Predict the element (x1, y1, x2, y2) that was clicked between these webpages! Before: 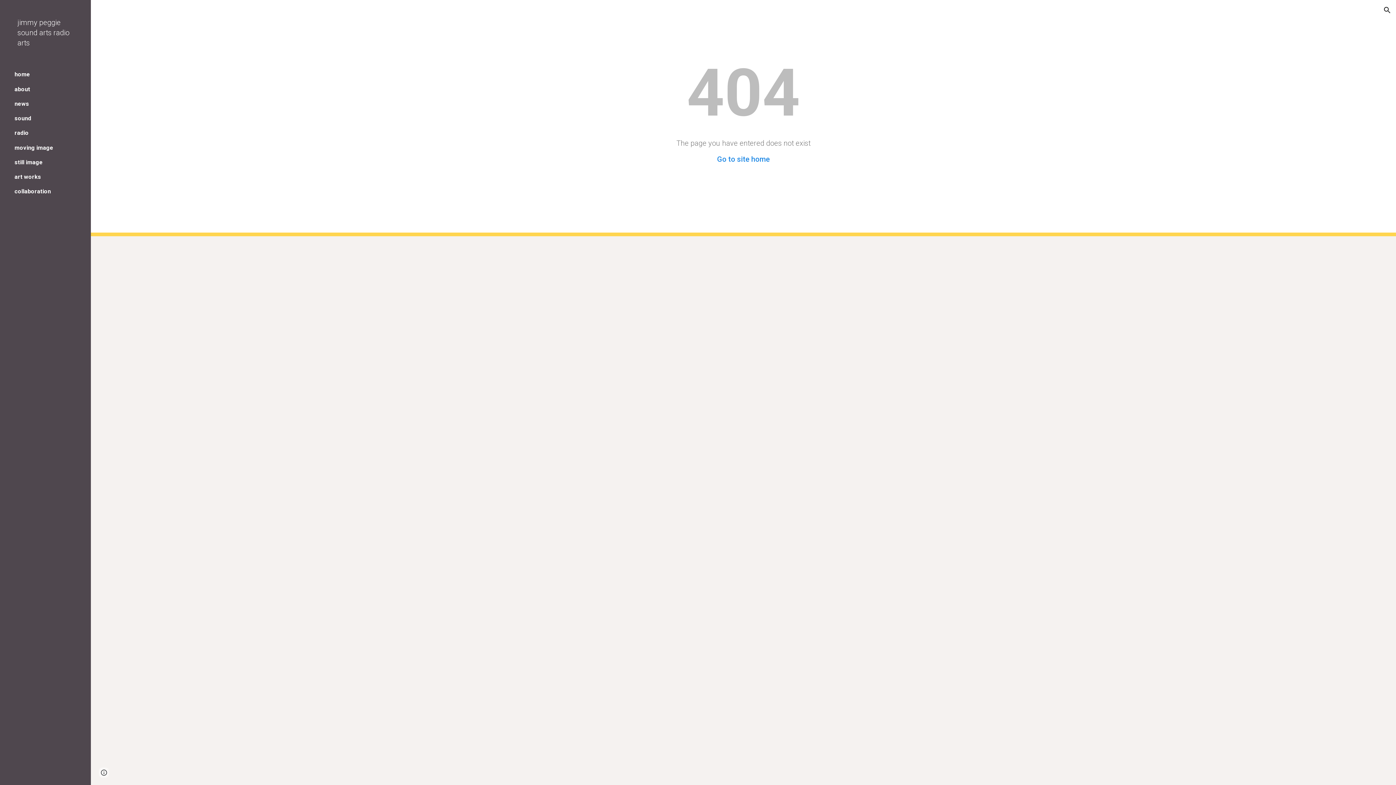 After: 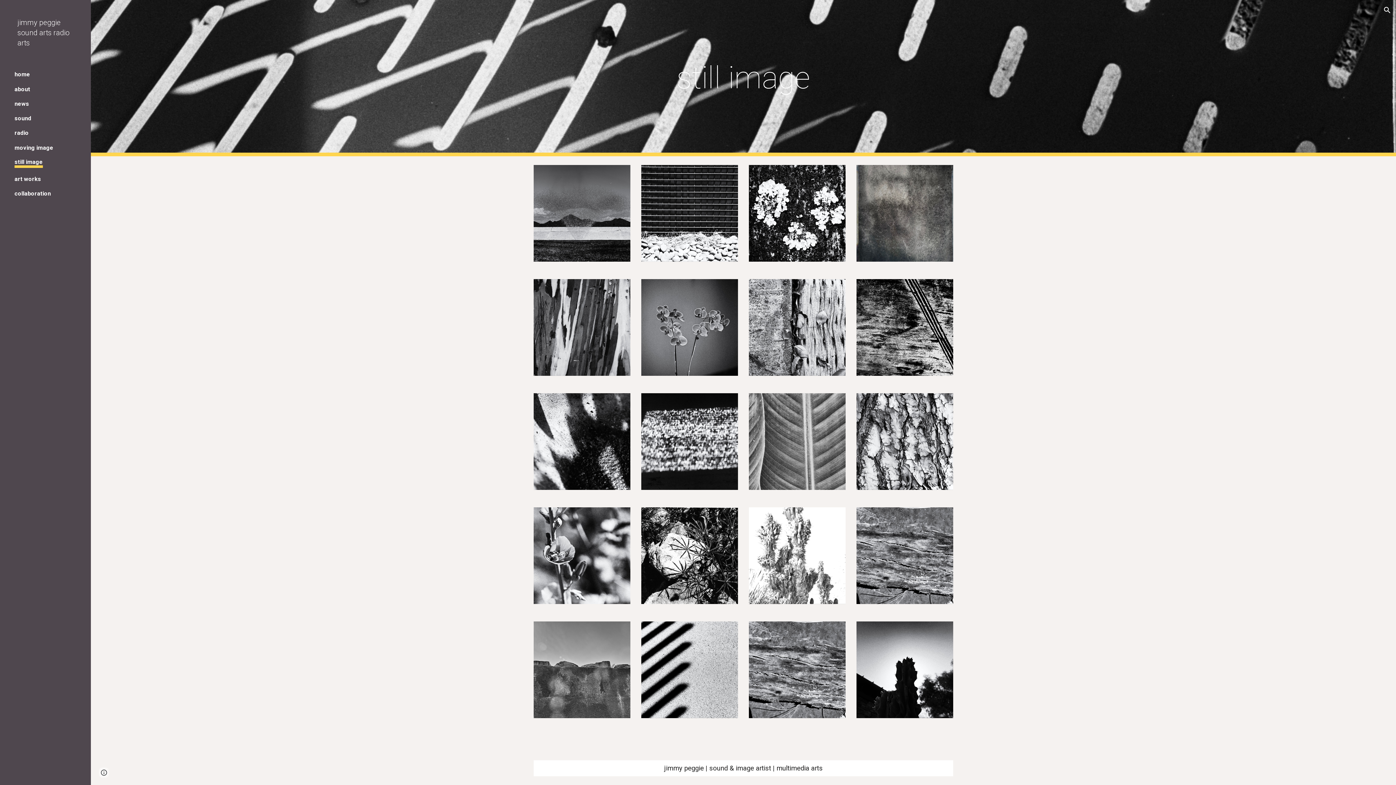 Action: bbox: (14, 158, 42, 165) label: still image